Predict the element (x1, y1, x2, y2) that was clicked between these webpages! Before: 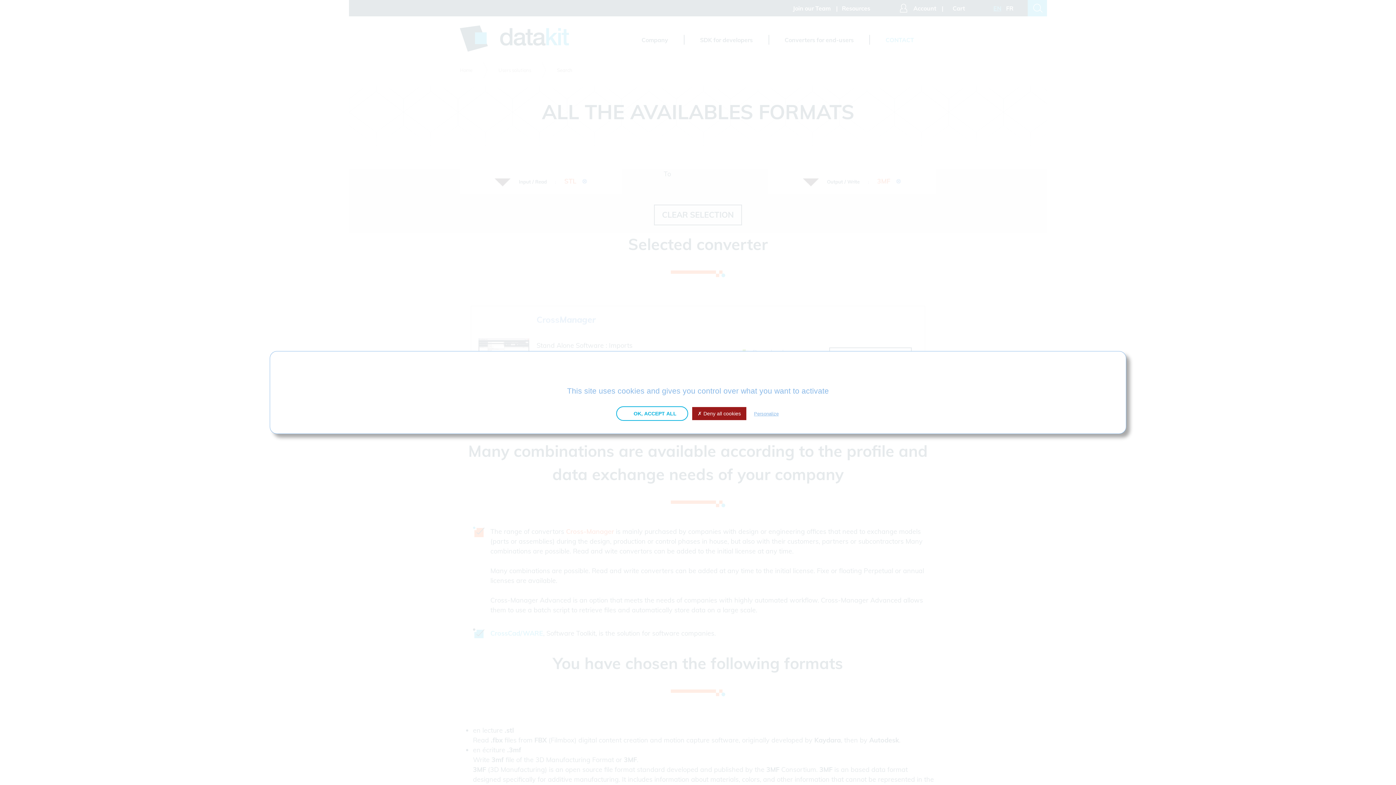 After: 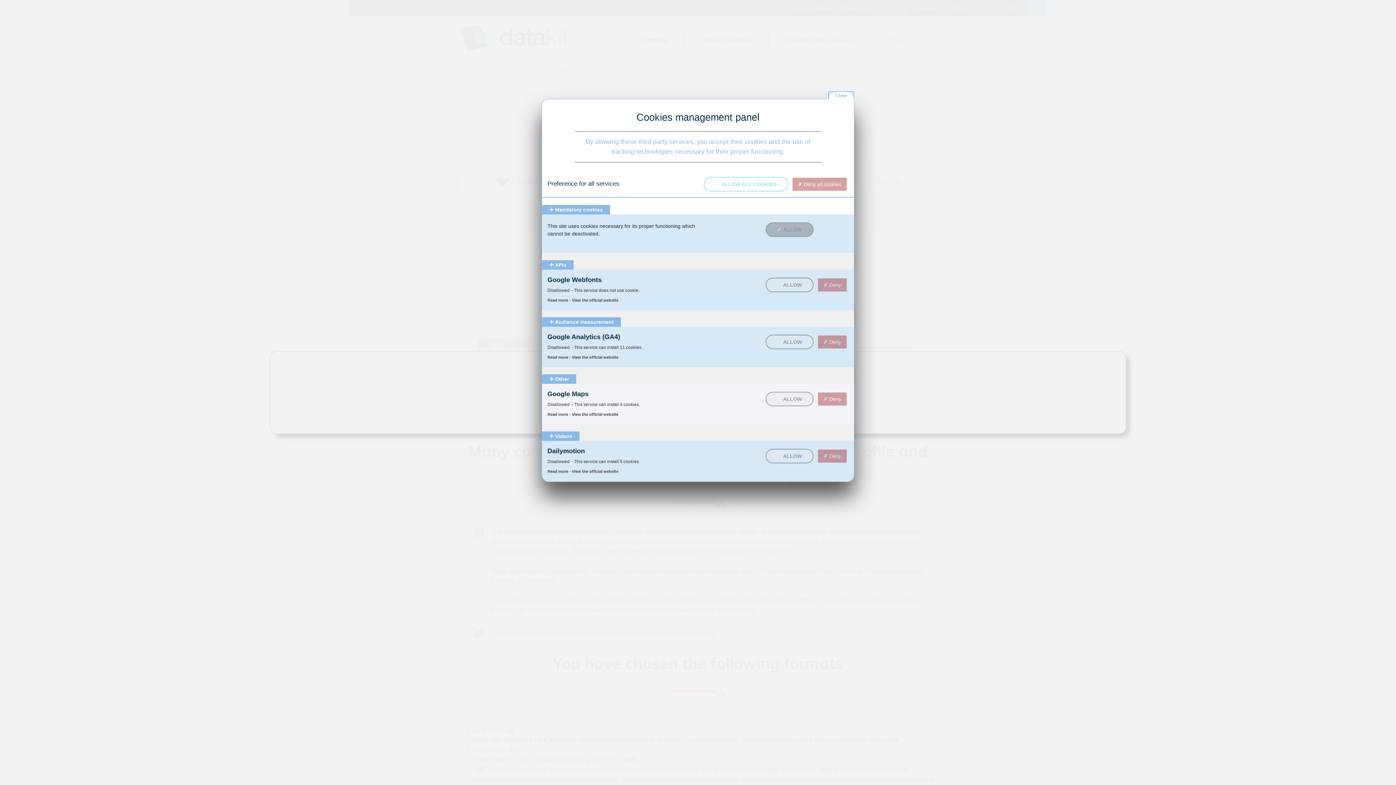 Action: label: Personalize (modal window) bbox: (750, 409, 782, 418)